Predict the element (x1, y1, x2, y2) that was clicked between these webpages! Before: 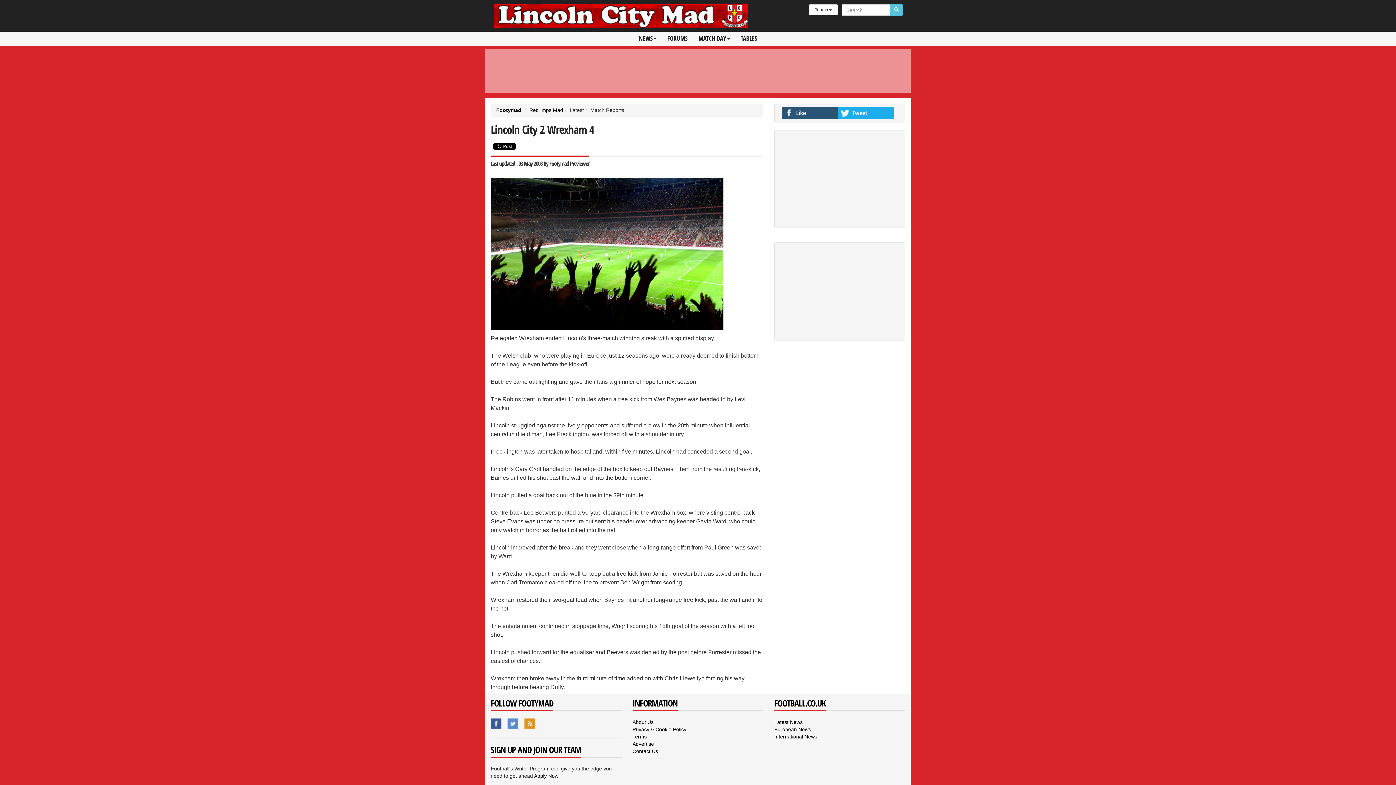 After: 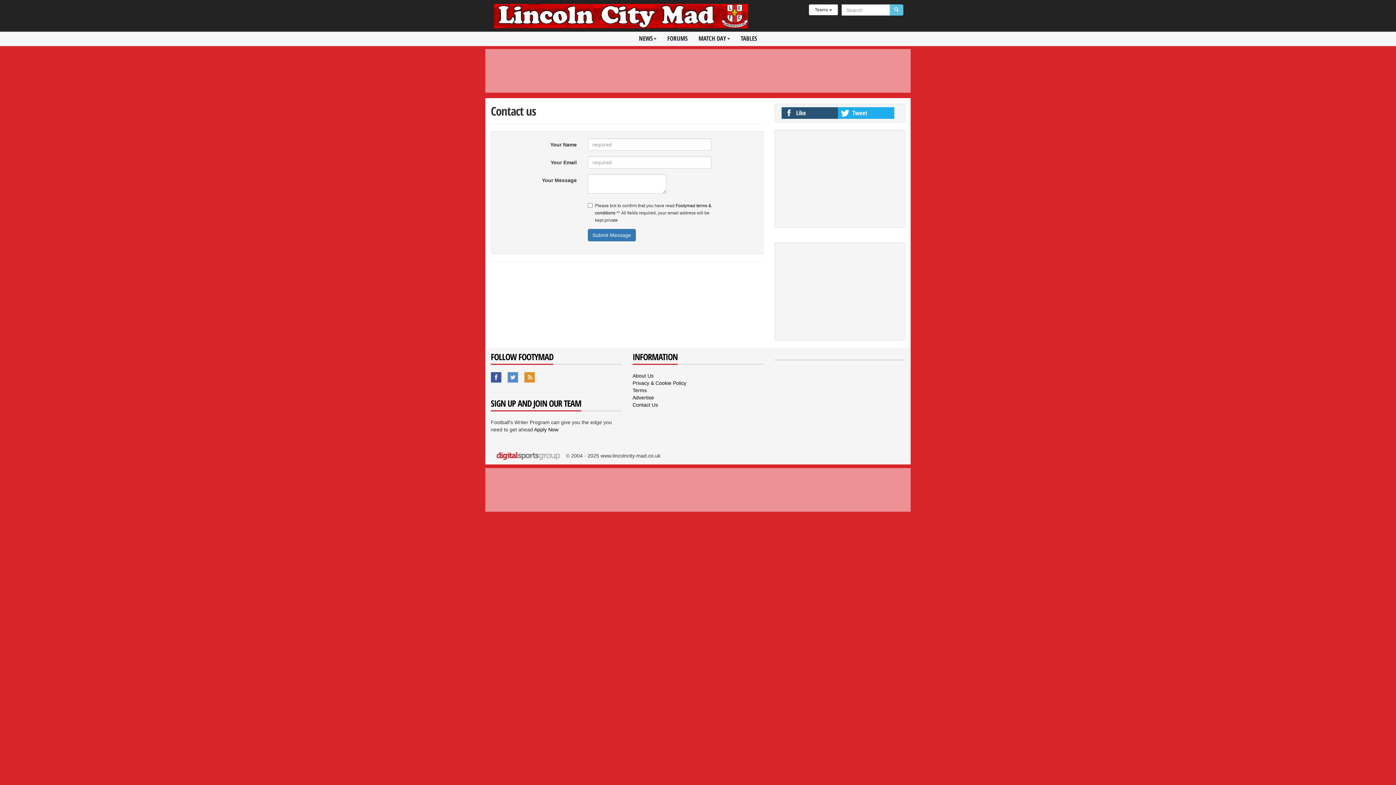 Action: bbox: (632, 748, 658, 754) label: Contact Us